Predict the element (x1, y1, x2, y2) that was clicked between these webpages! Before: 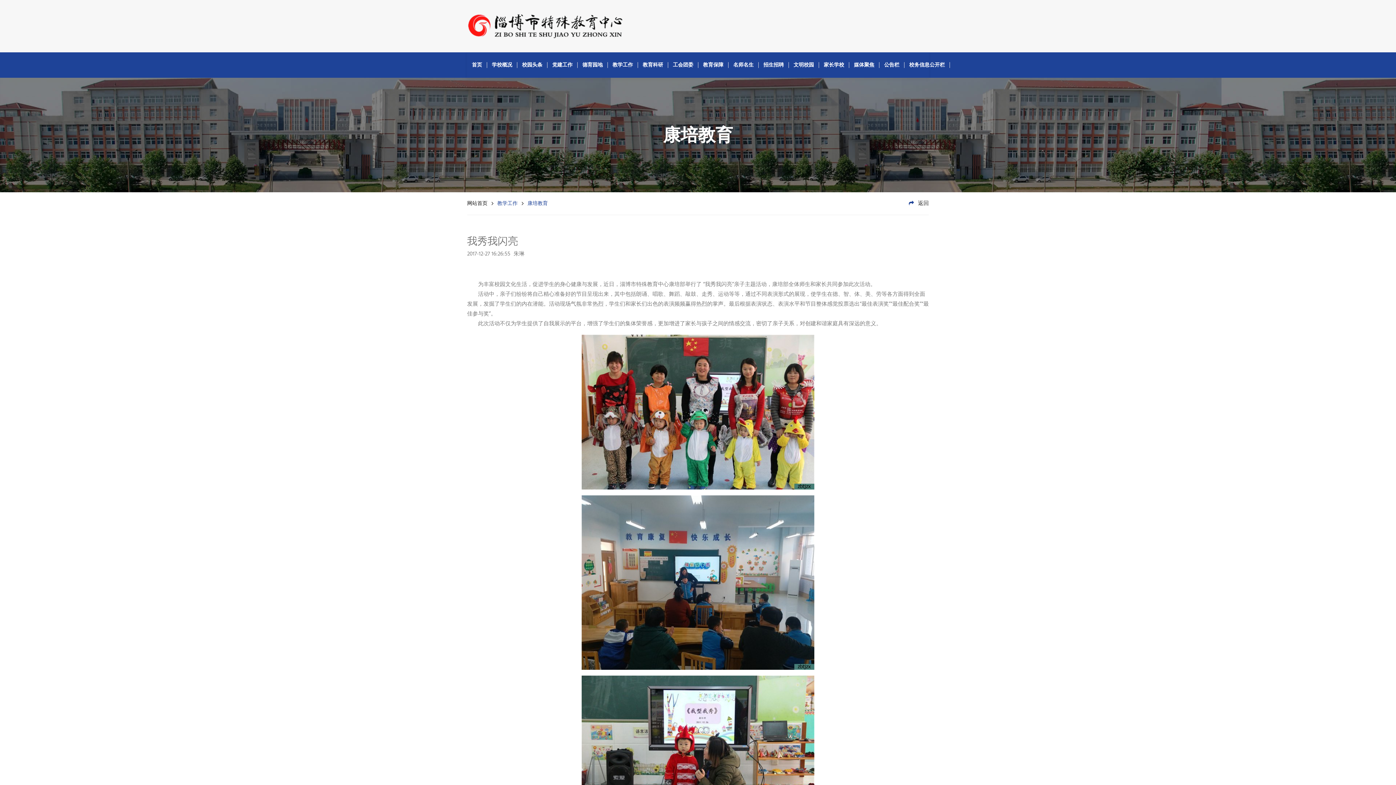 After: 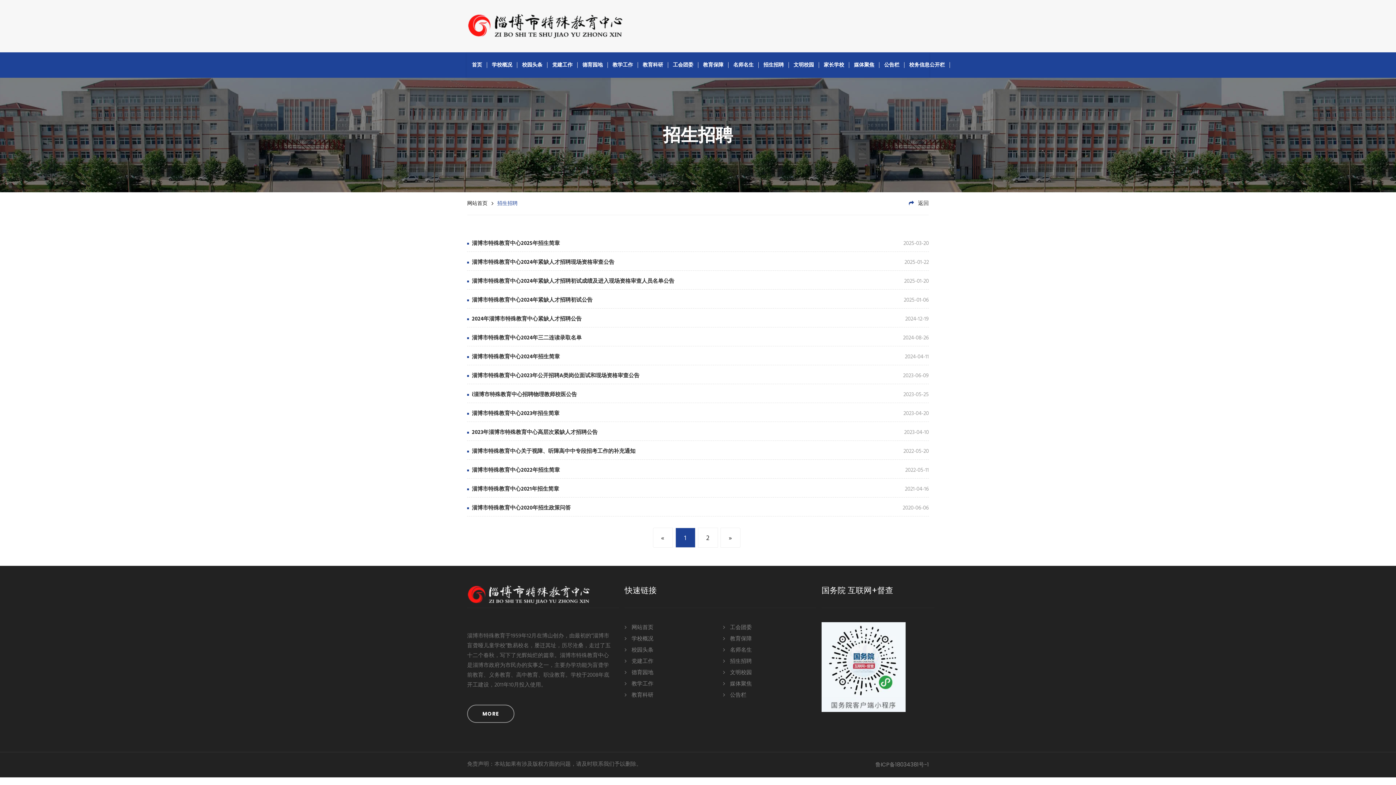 Action: label: 招生招聘 bbox: (758, 52, 789, 77)